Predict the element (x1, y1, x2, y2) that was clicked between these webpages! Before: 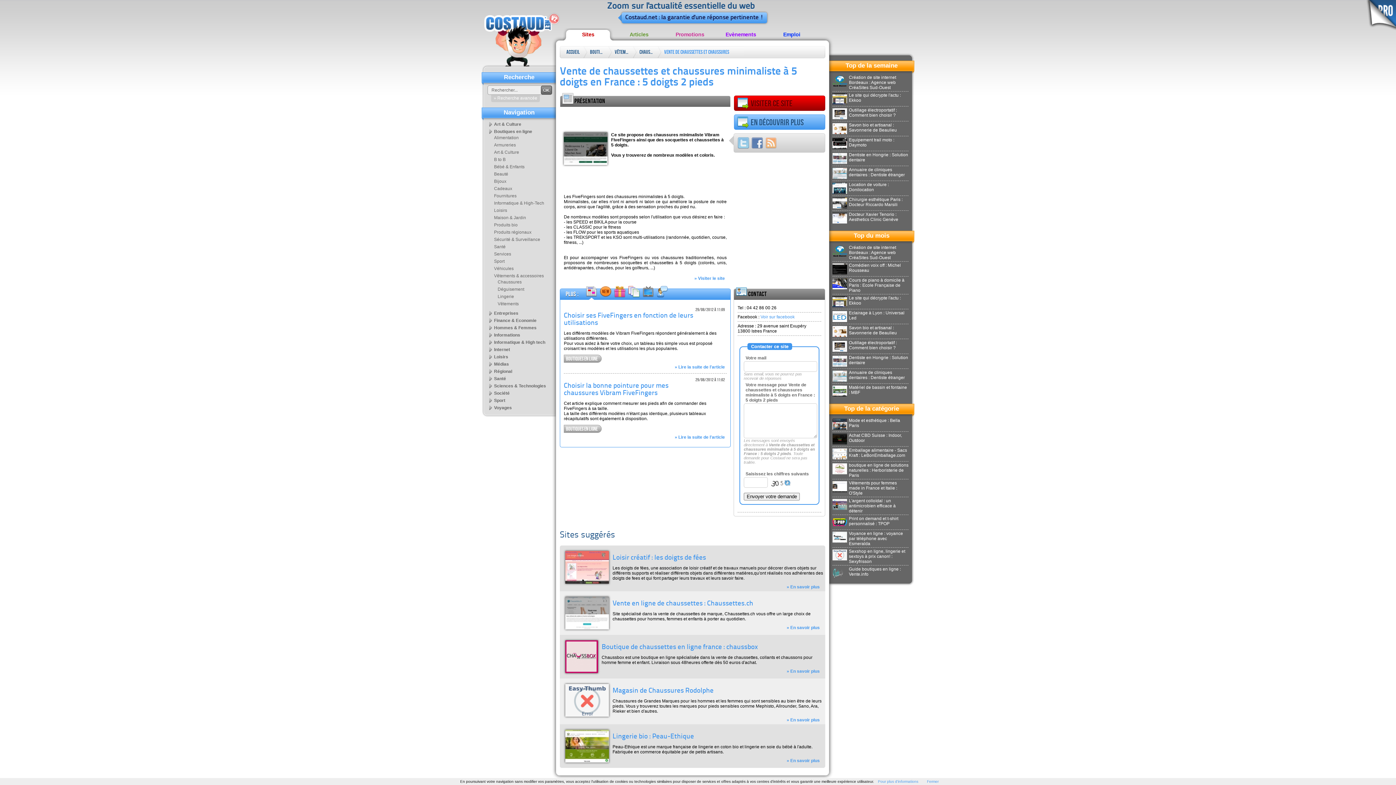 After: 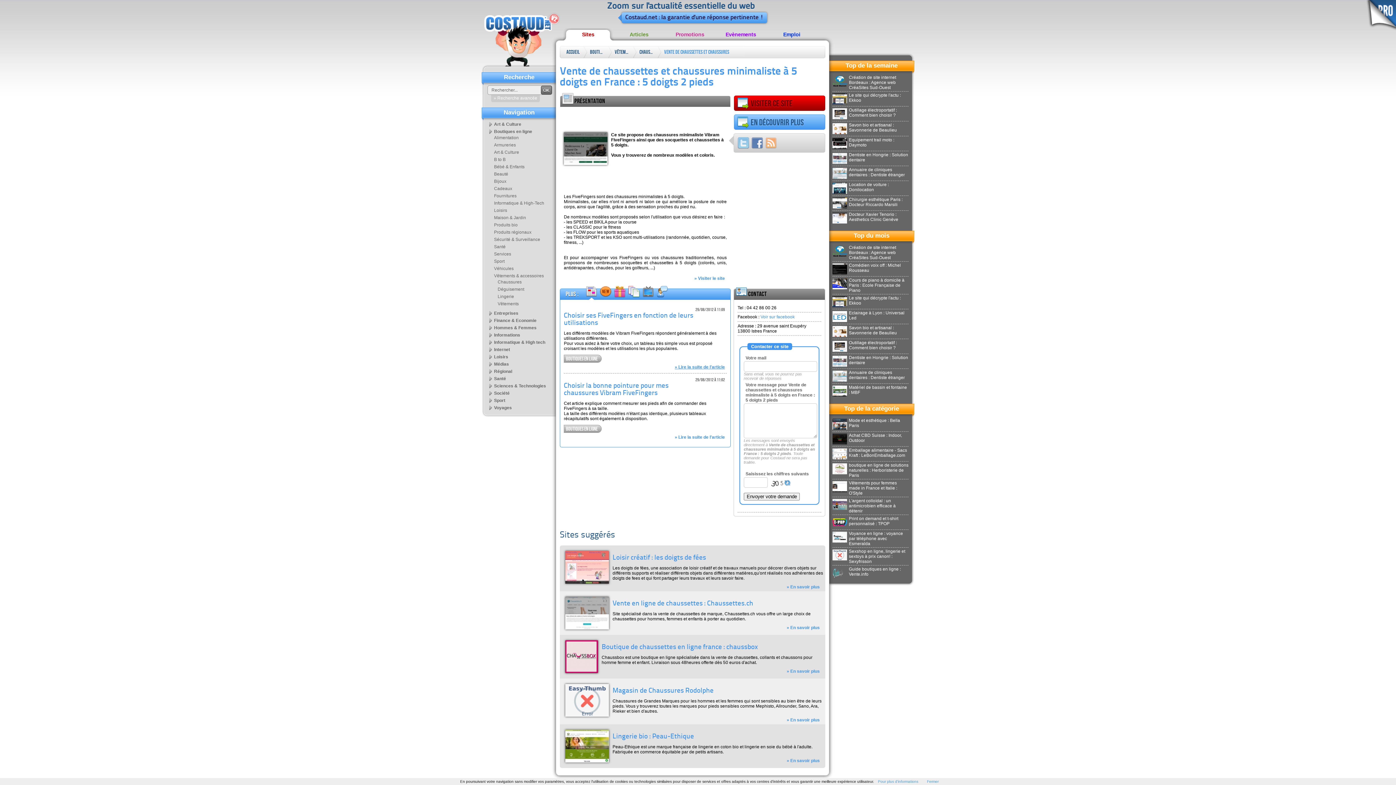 Action: bbox: (674, 364, 725, 369) label: » Lire la suite de l'article